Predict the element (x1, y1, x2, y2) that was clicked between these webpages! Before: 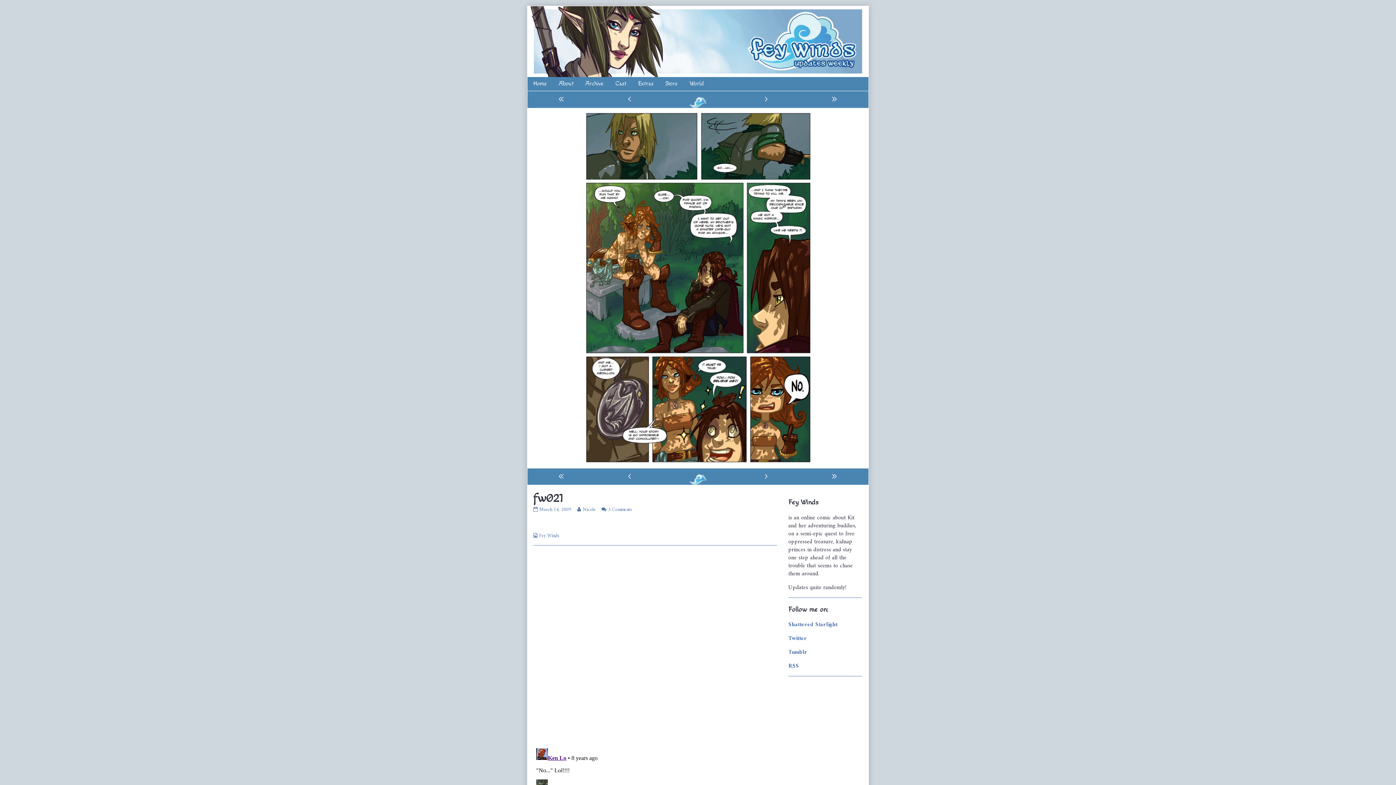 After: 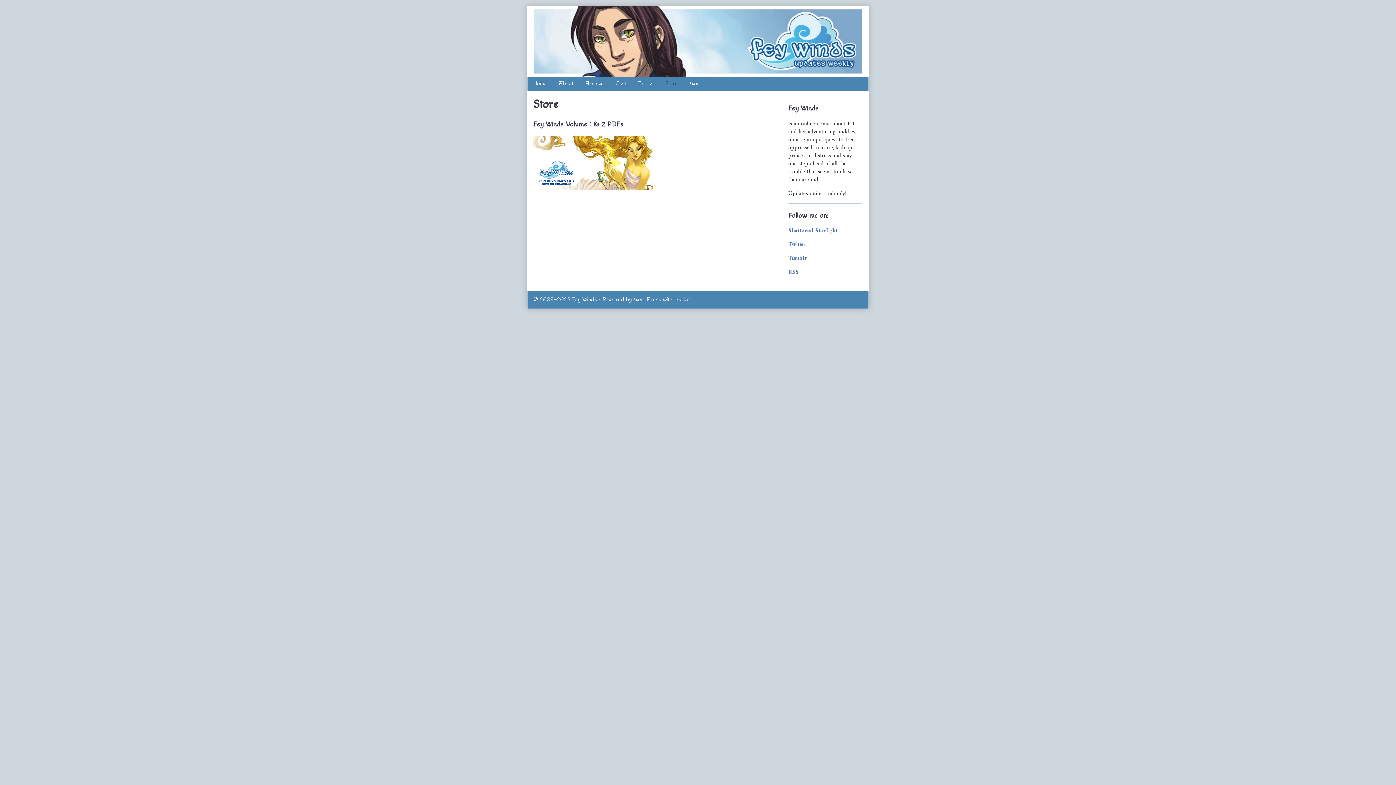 Action: bbox: (659, 77, 684, 91) label: Store